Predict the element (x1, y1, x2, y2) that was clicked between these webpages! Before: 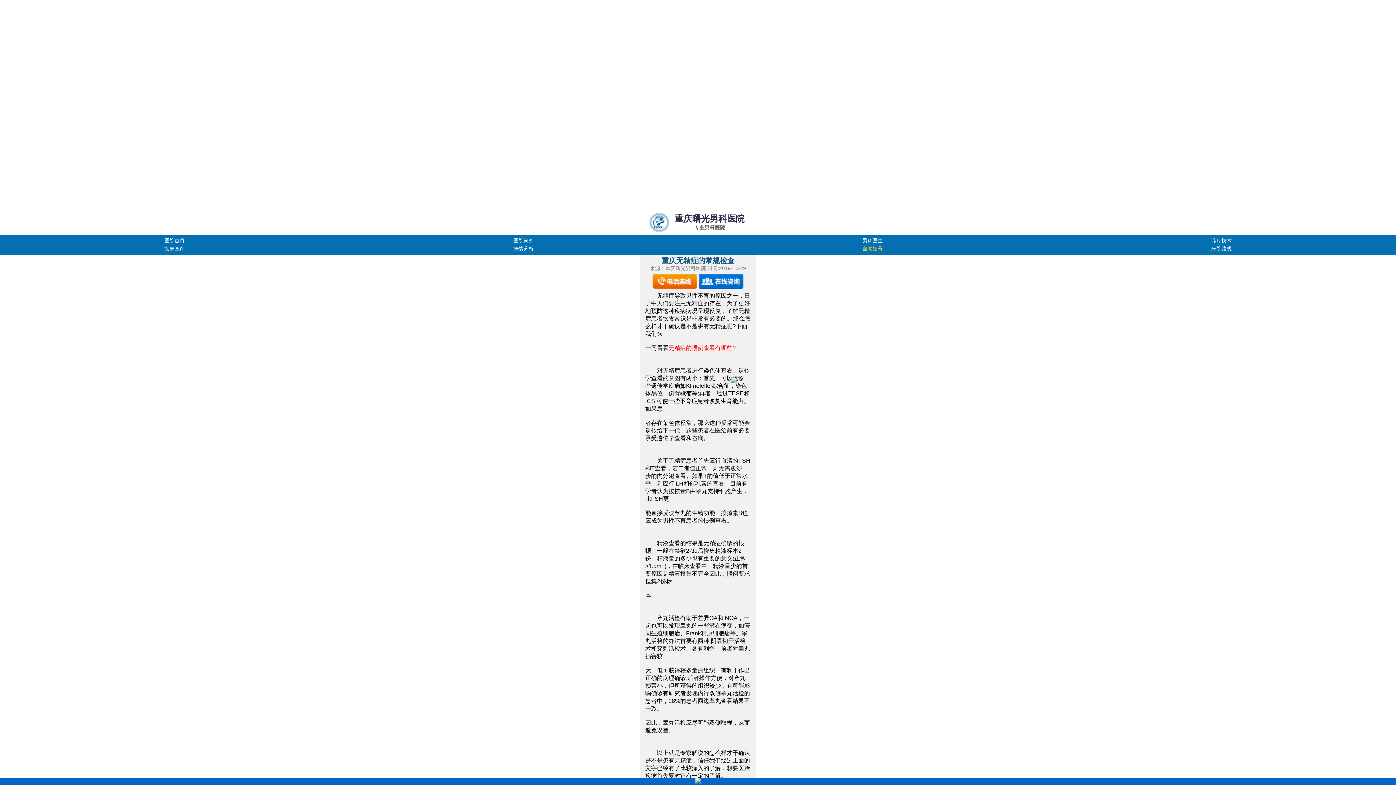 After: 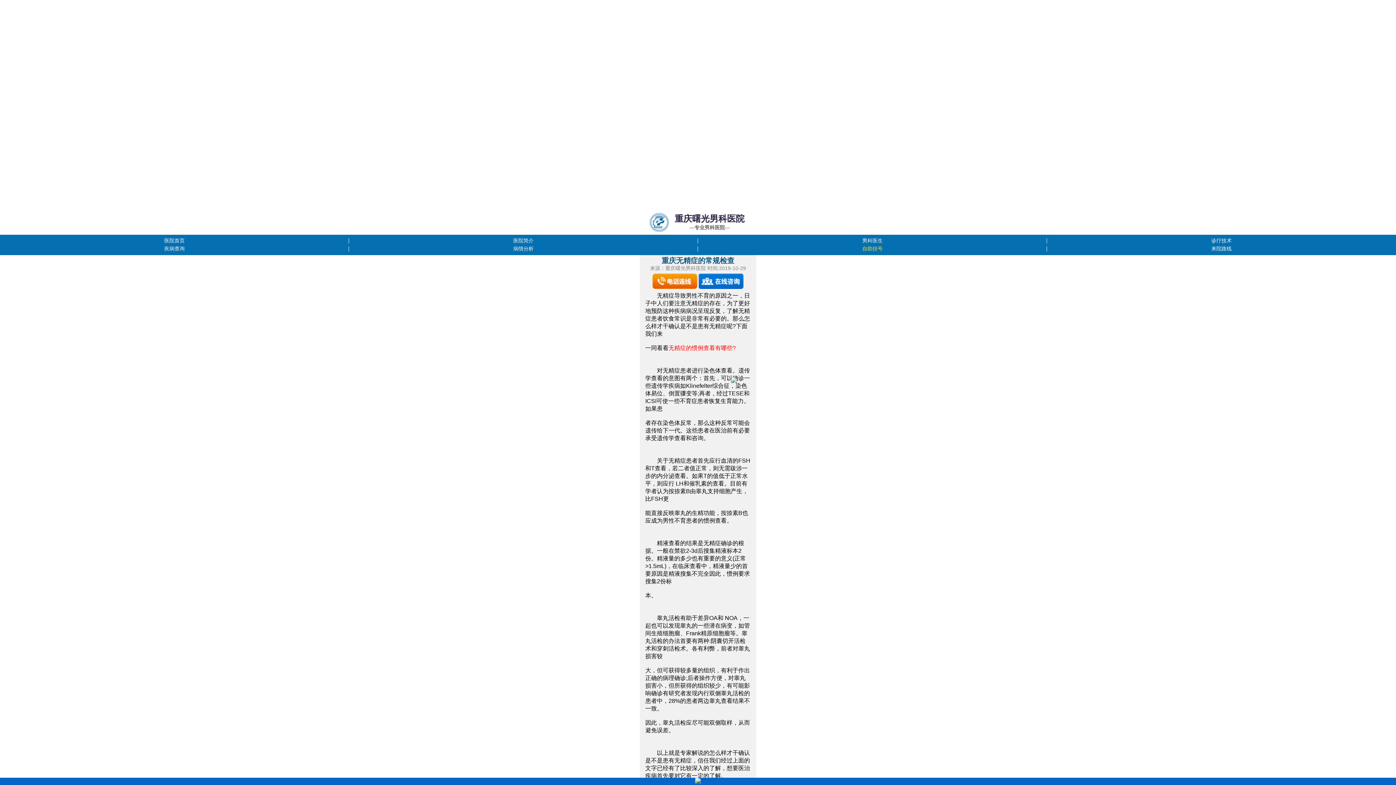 Action: label: 自助挂号 bbox: (698, 245, 1047, 253)